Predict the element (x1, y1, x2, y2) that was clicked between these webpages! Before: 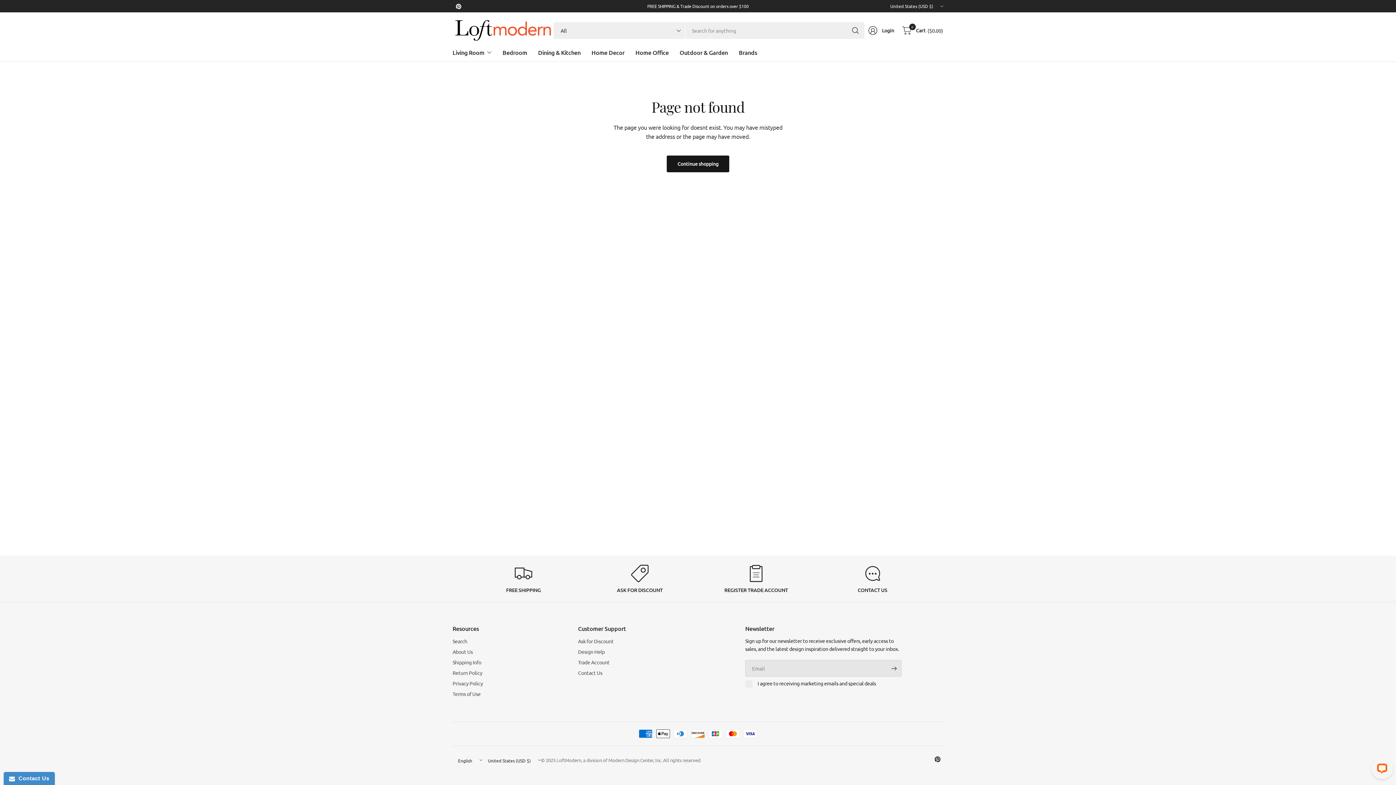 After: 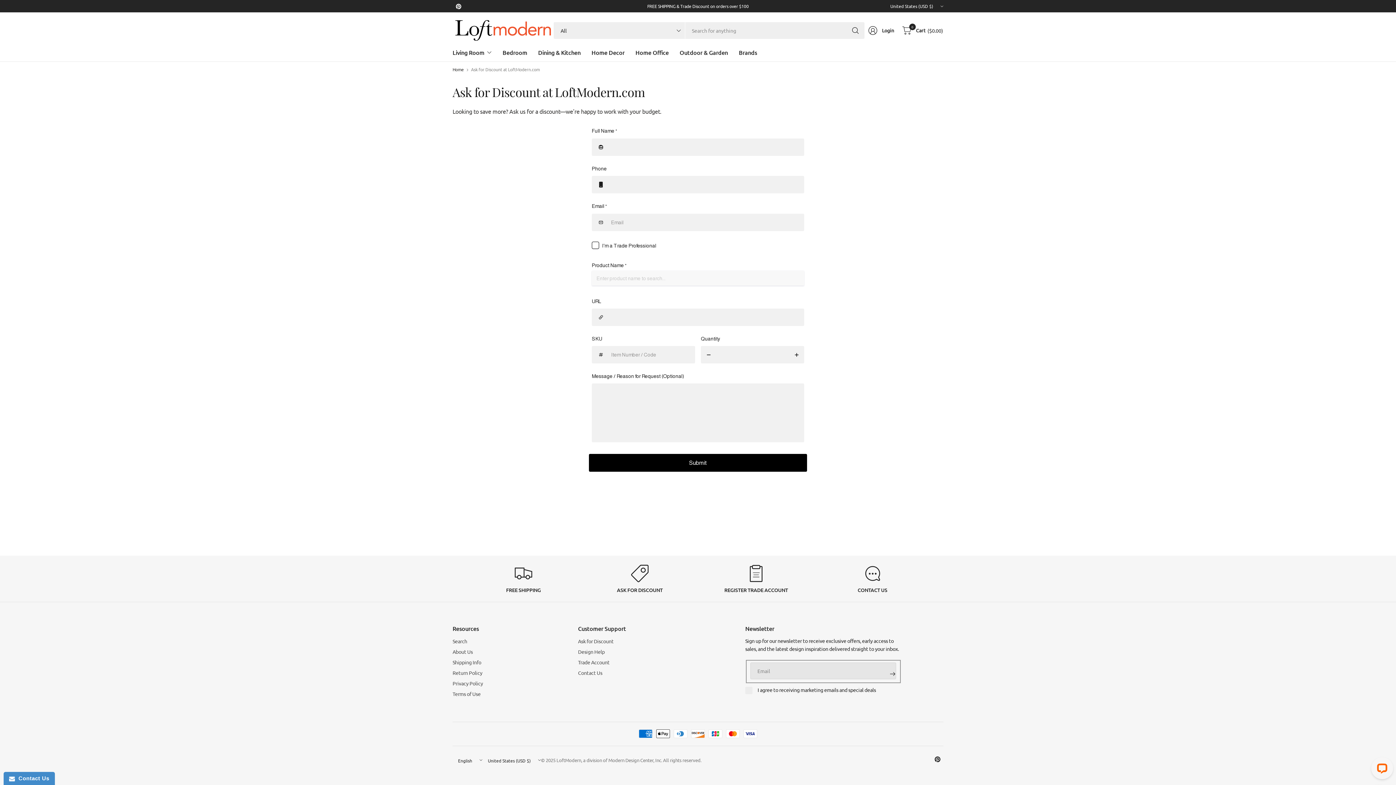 Action: bbox: (585, 565, 694, 593)